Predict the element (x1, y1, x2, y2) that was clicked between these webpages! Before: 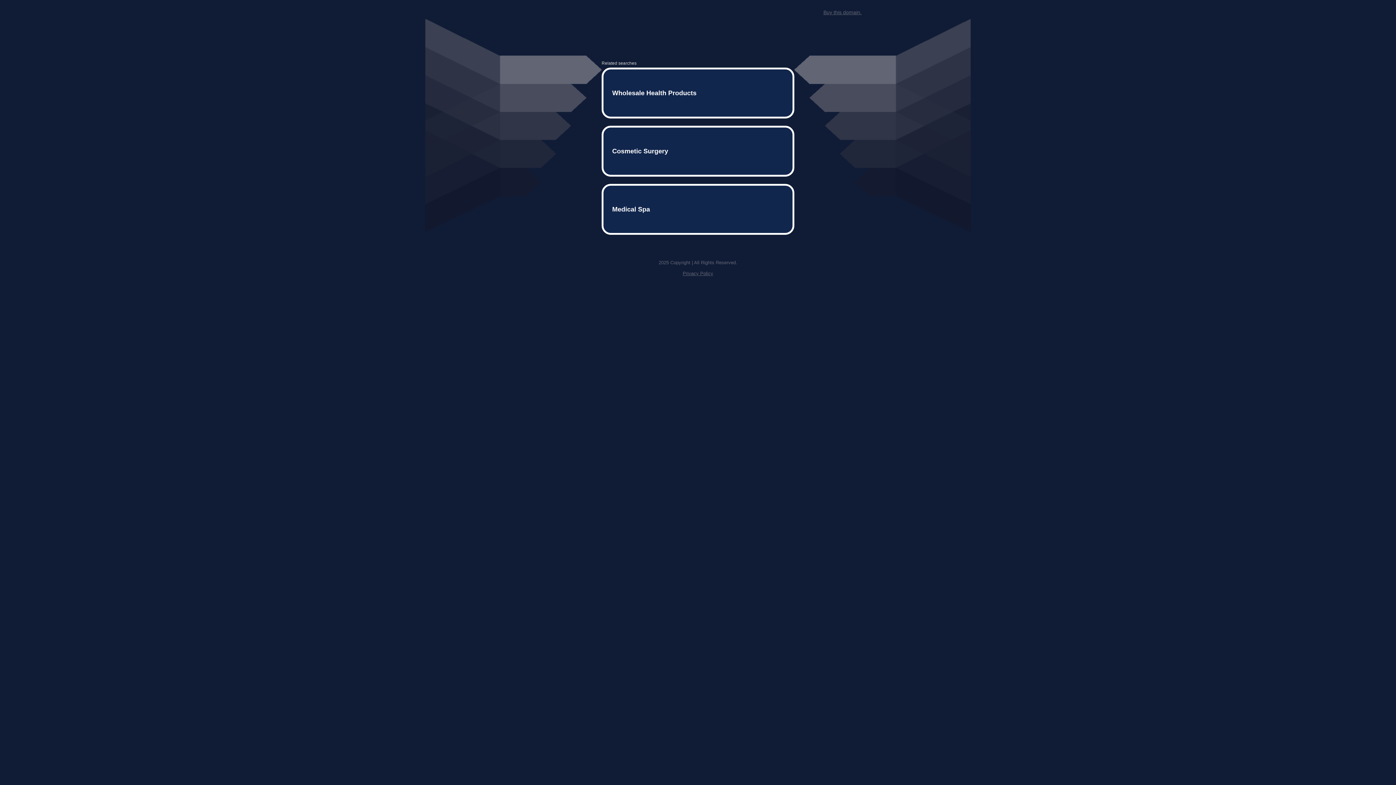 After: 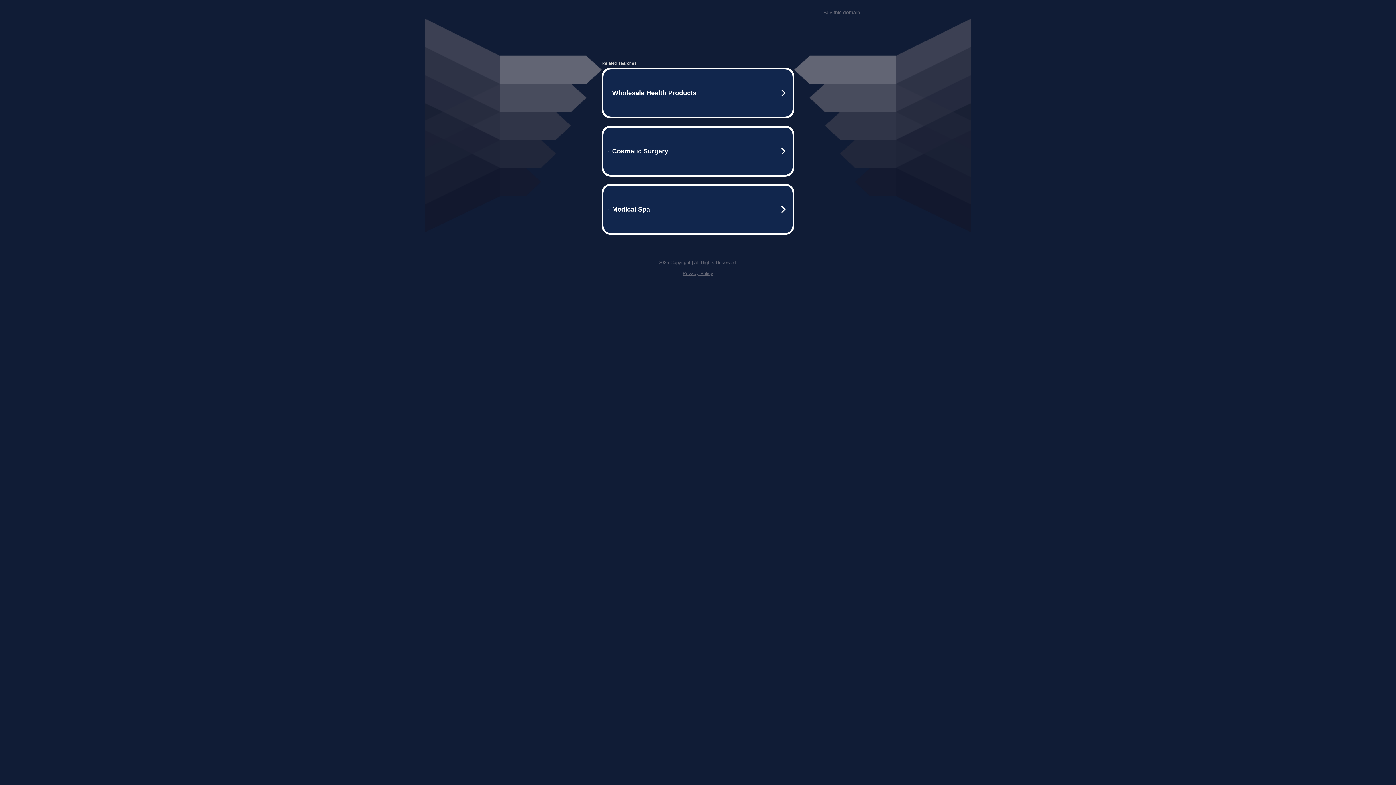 Action: label: Buy this domain. bbox: (823, 9, 861, 15)